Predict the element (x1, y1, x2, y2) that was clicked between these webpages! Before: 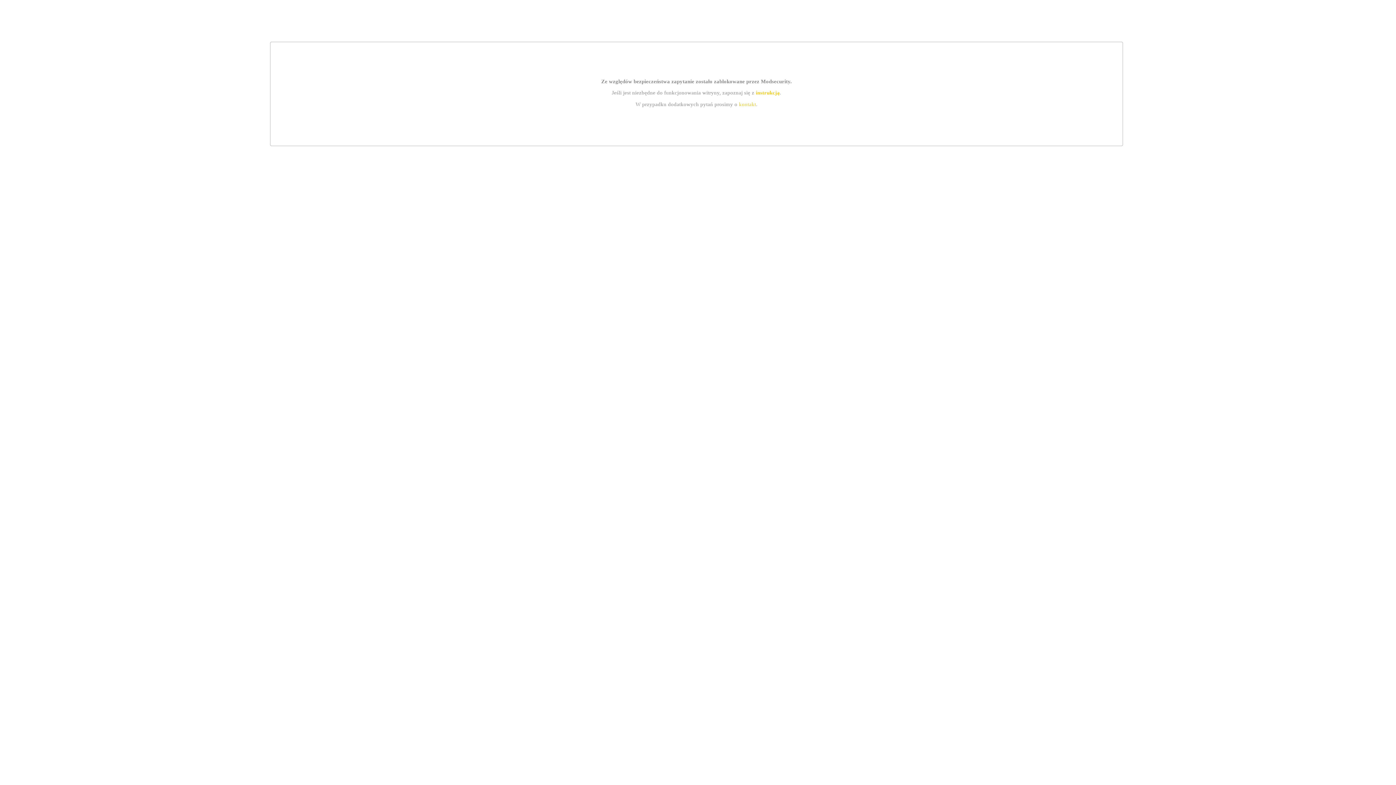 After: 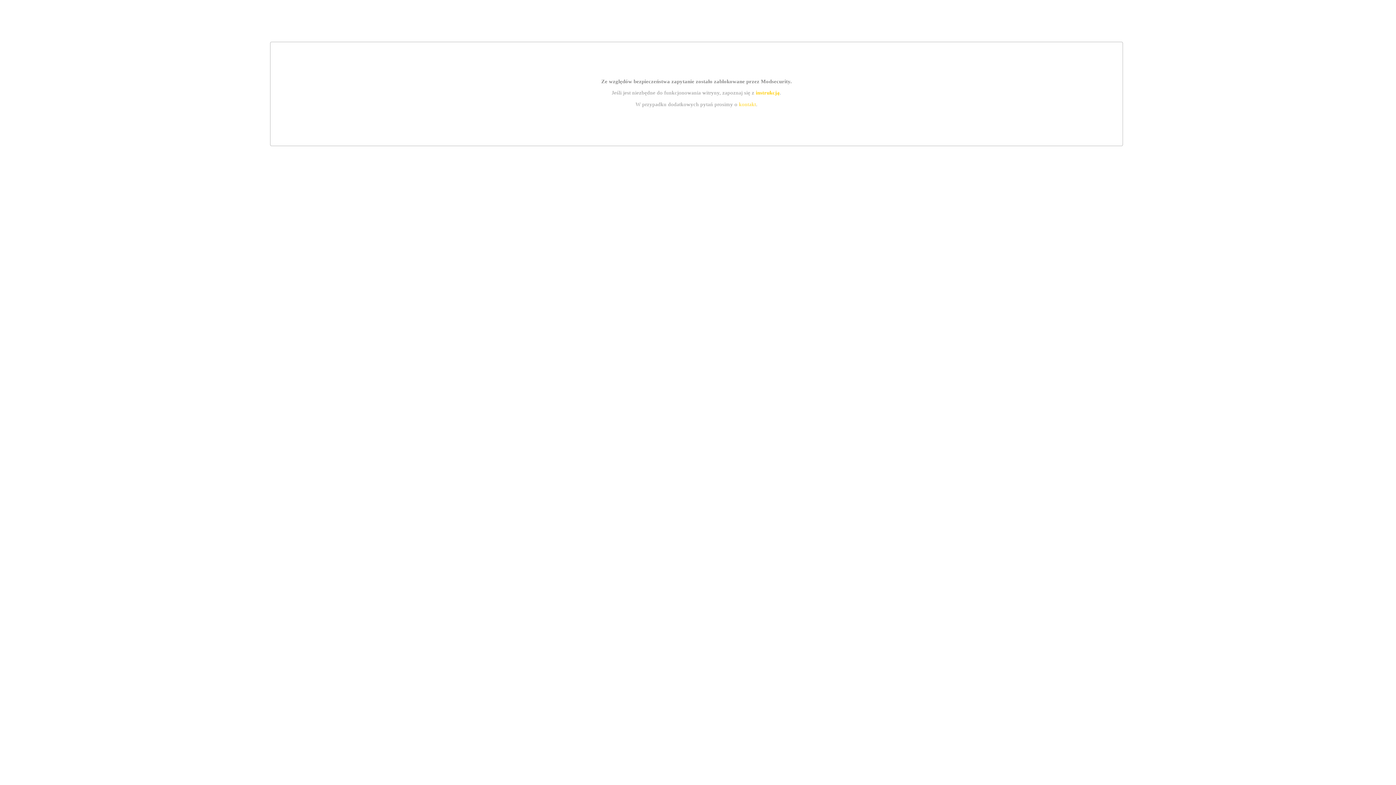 Action: bbox: (755, 89, 779, 95) label: instrukcją